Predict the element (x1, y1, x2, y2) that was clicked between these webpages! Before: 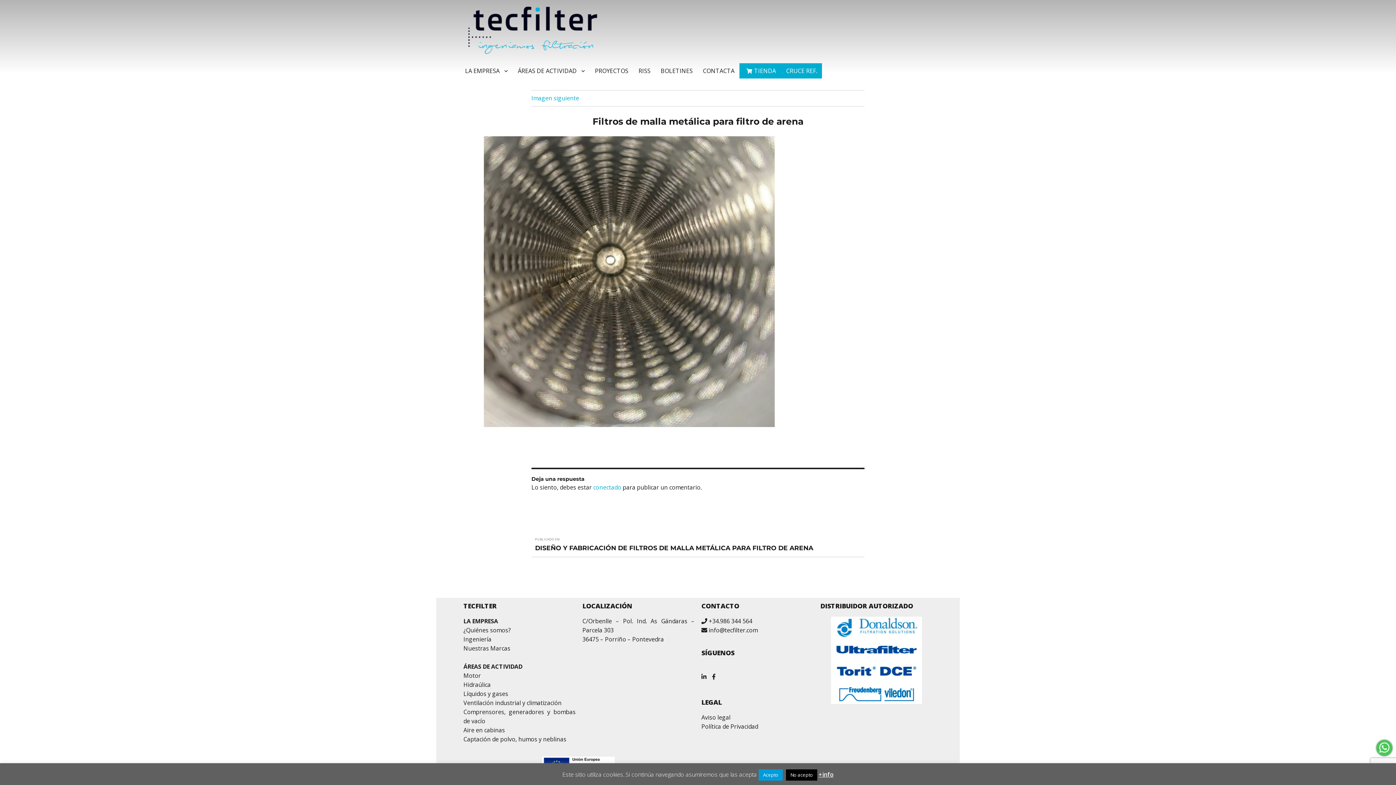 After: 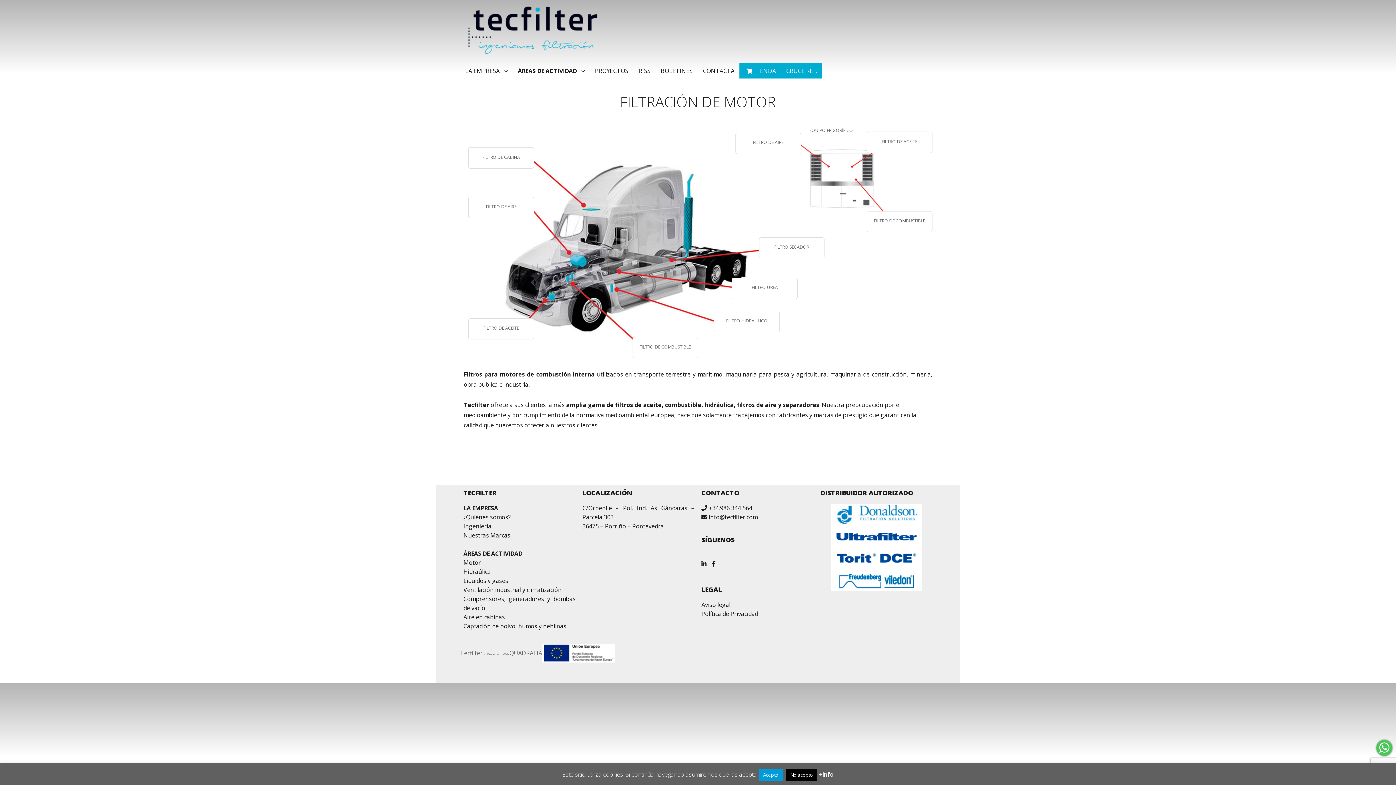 Action: bbox: (463, 671, 481, 679) label: Motor